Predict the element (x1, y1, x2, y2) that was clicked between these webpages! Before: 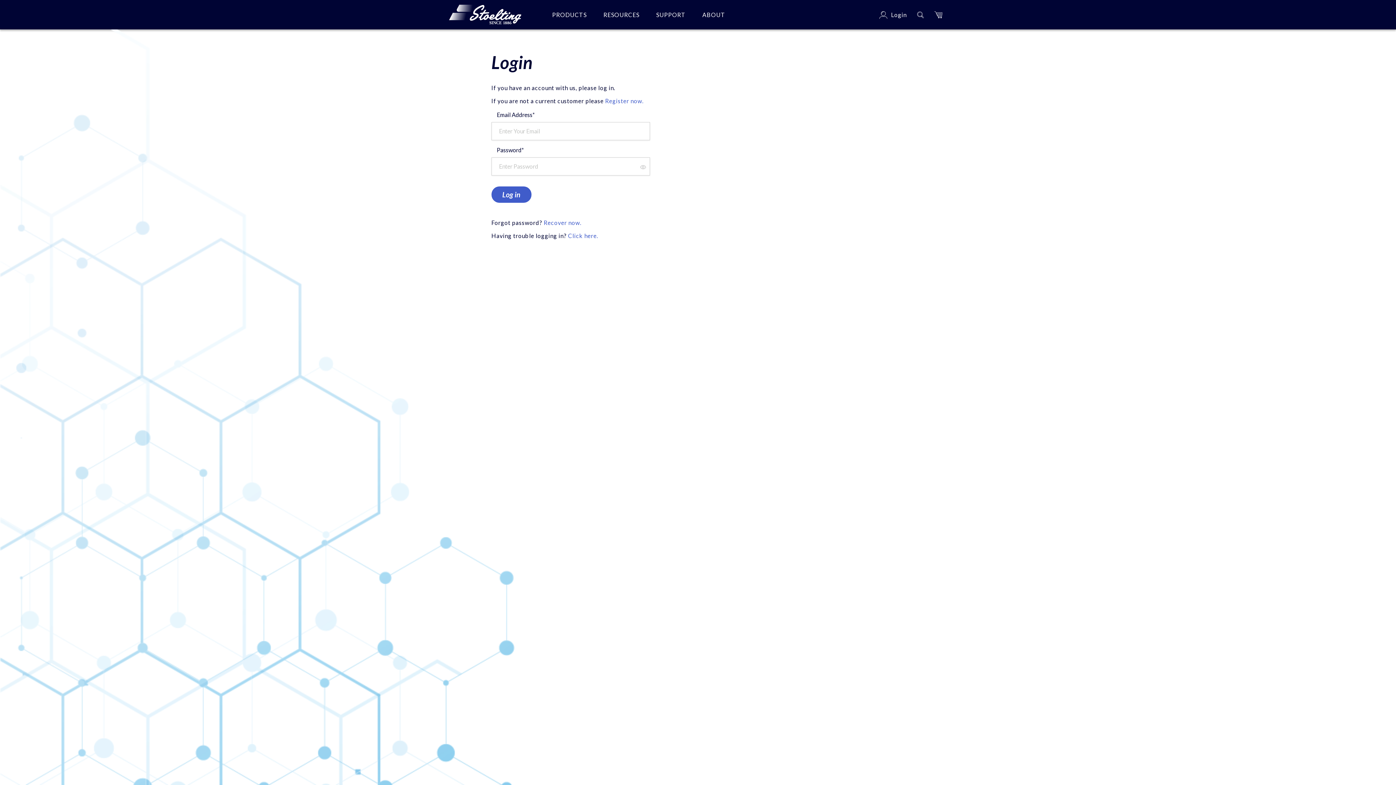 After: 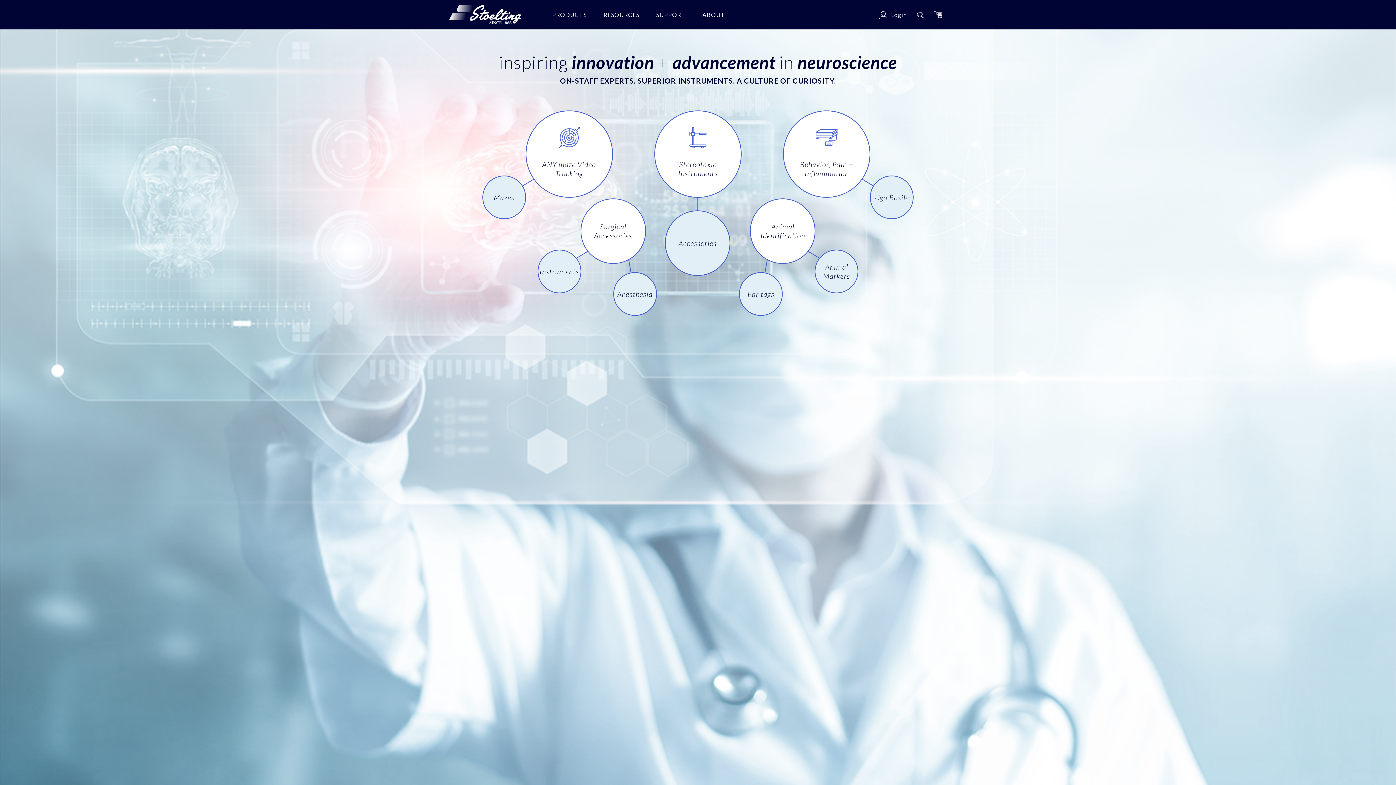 Action: bbox: (449, 0, 521, 29)